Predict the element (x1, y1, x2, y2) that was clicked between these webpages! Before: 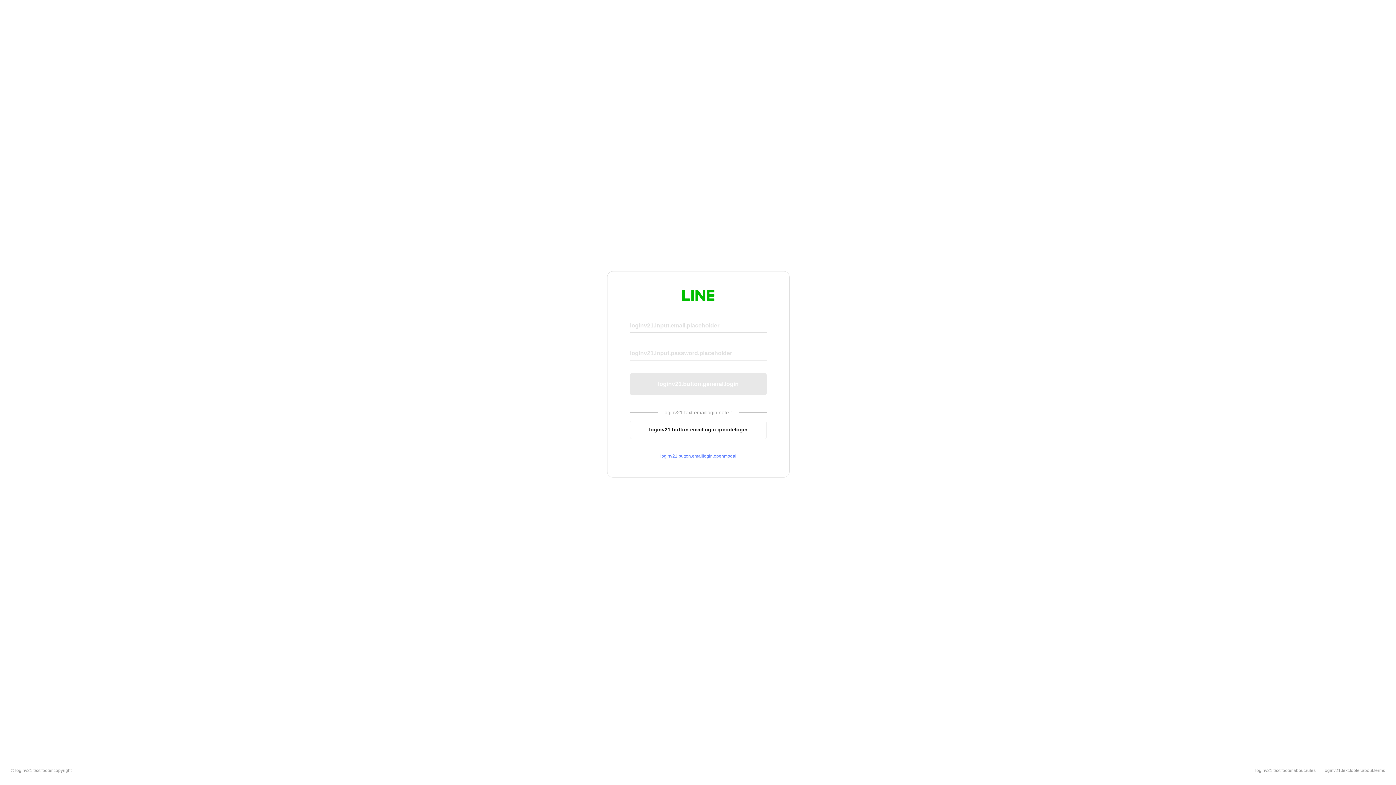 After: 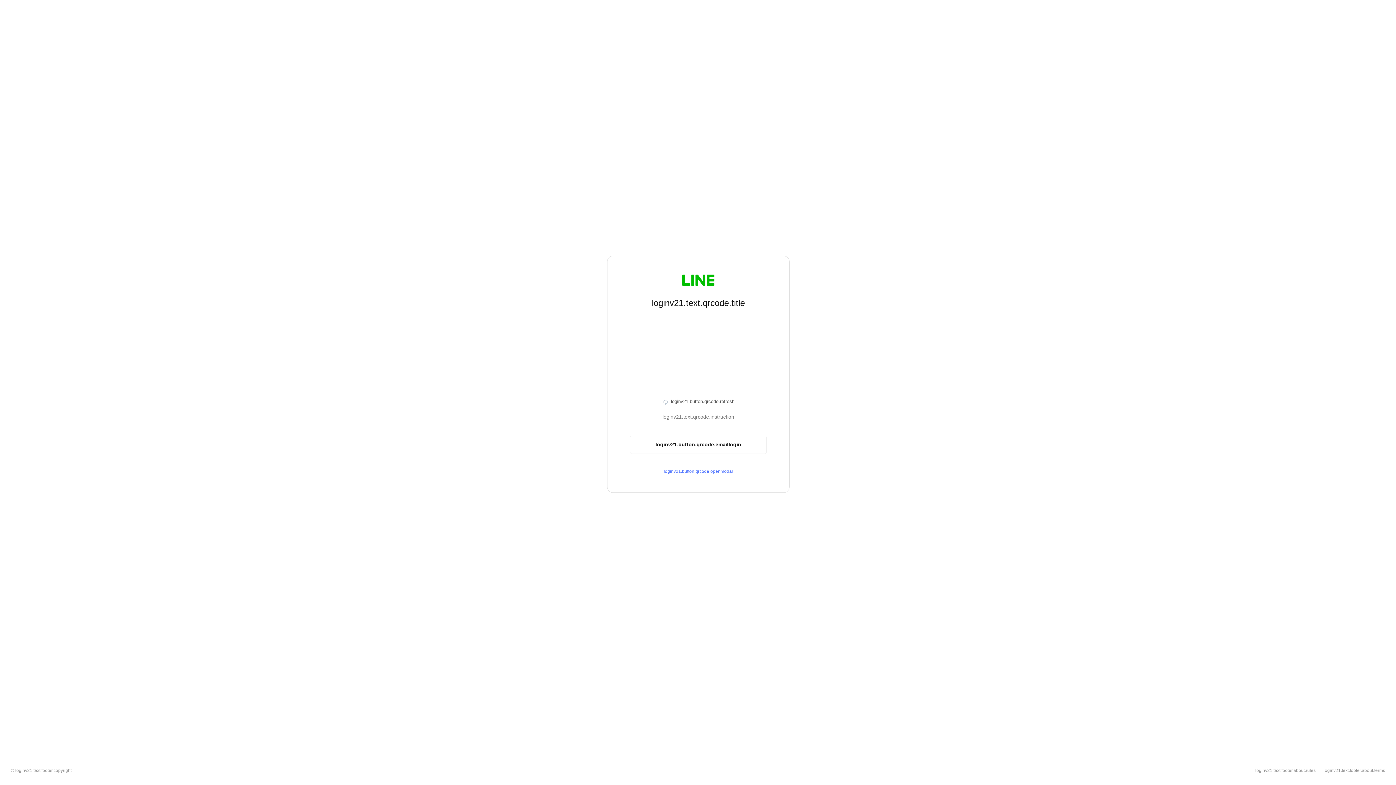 Action: bbox: (630, 420, 766, 439) label: loginv21.button.emaillogin.qrcodelogin